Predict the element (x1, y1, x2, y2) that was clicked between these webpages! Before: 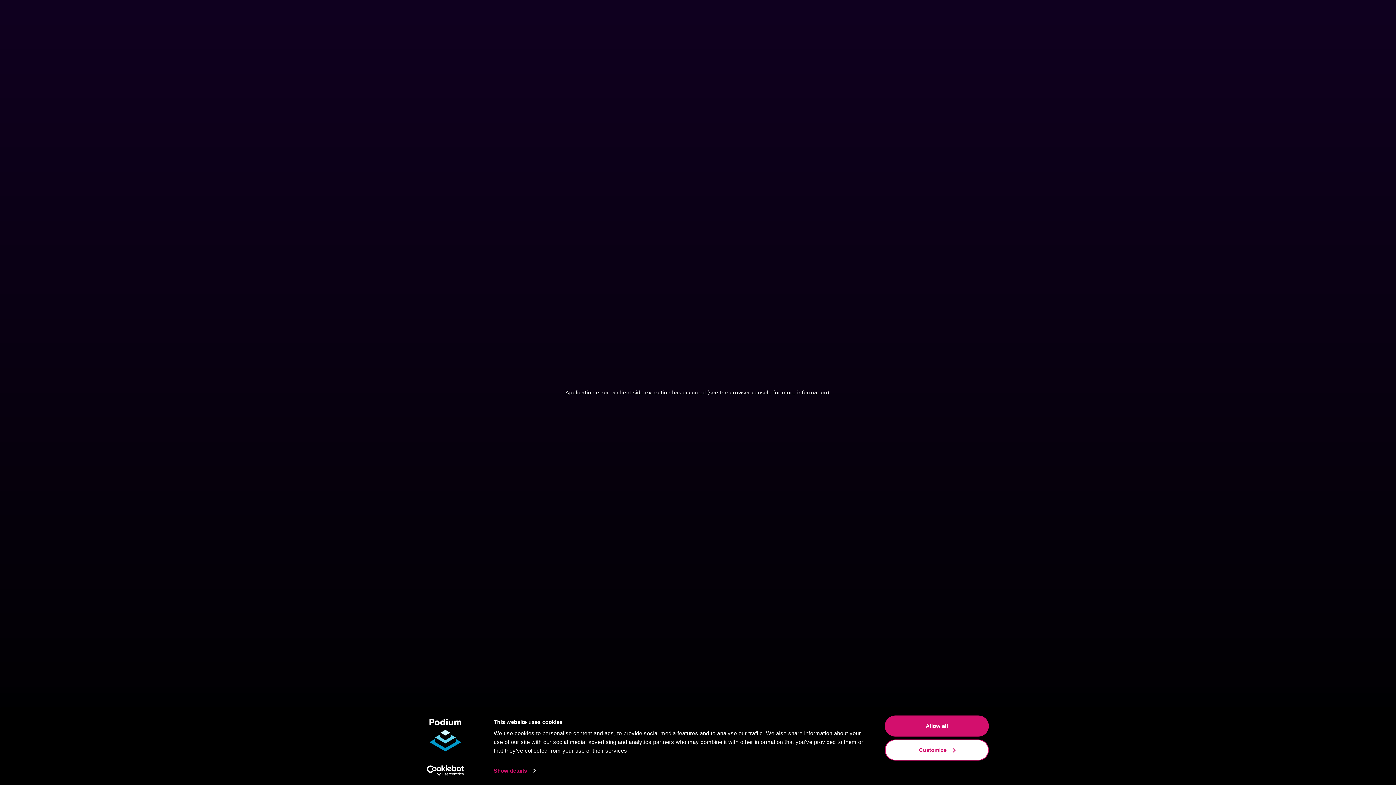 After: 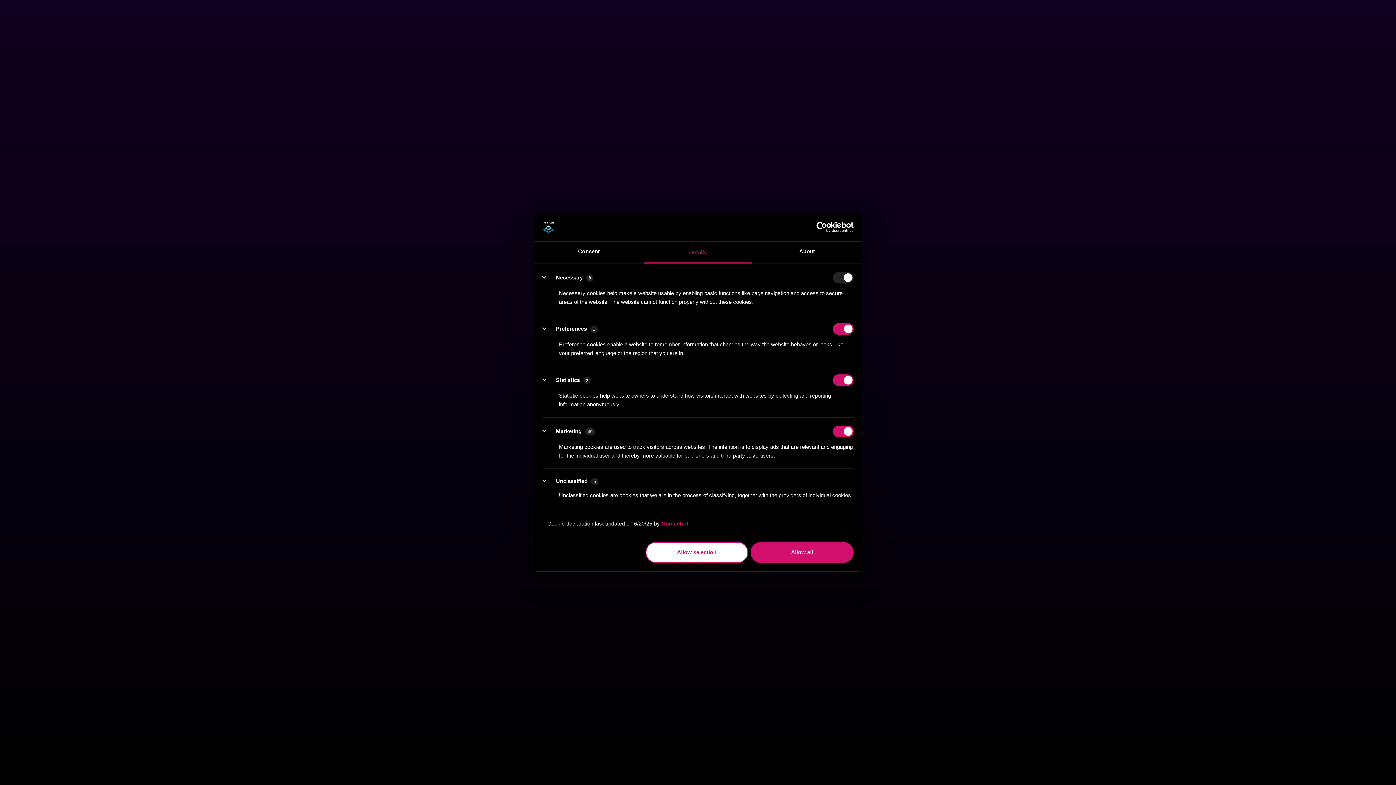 Action: label: Customize bbox: (885, 739, 989, 760)